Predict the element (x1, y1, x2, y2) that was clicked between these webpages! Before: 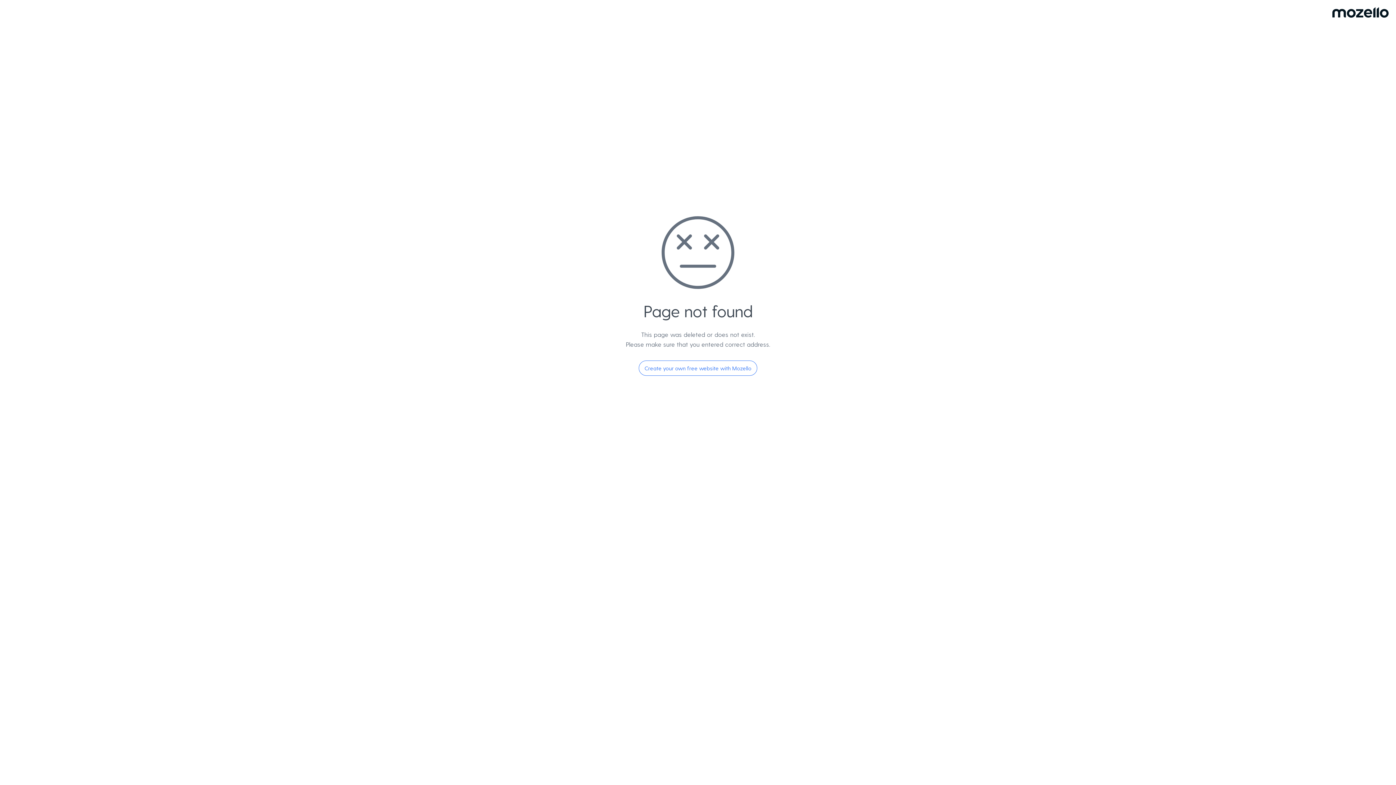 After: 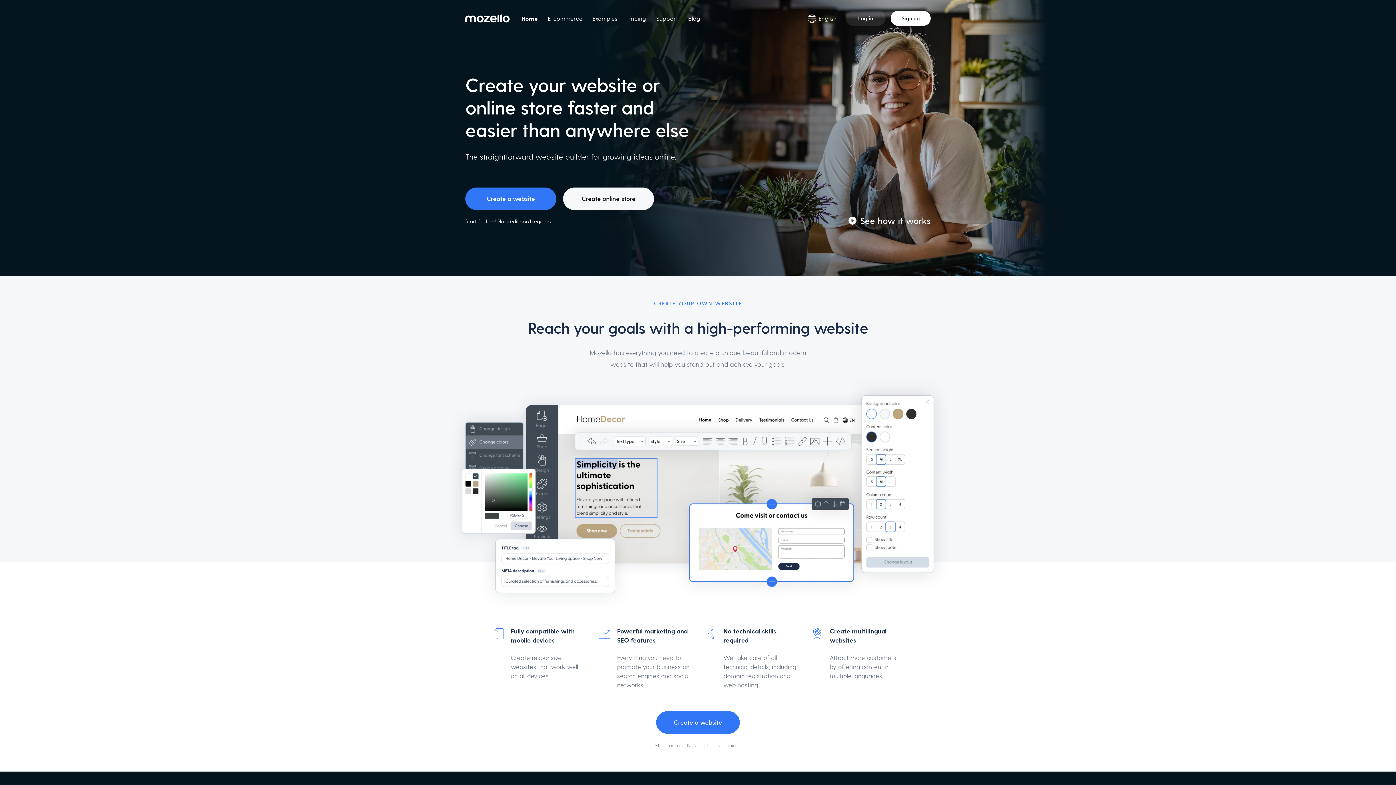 Action: bbox: (638, 360, 757, 376) label: Create your own free website with Mozello